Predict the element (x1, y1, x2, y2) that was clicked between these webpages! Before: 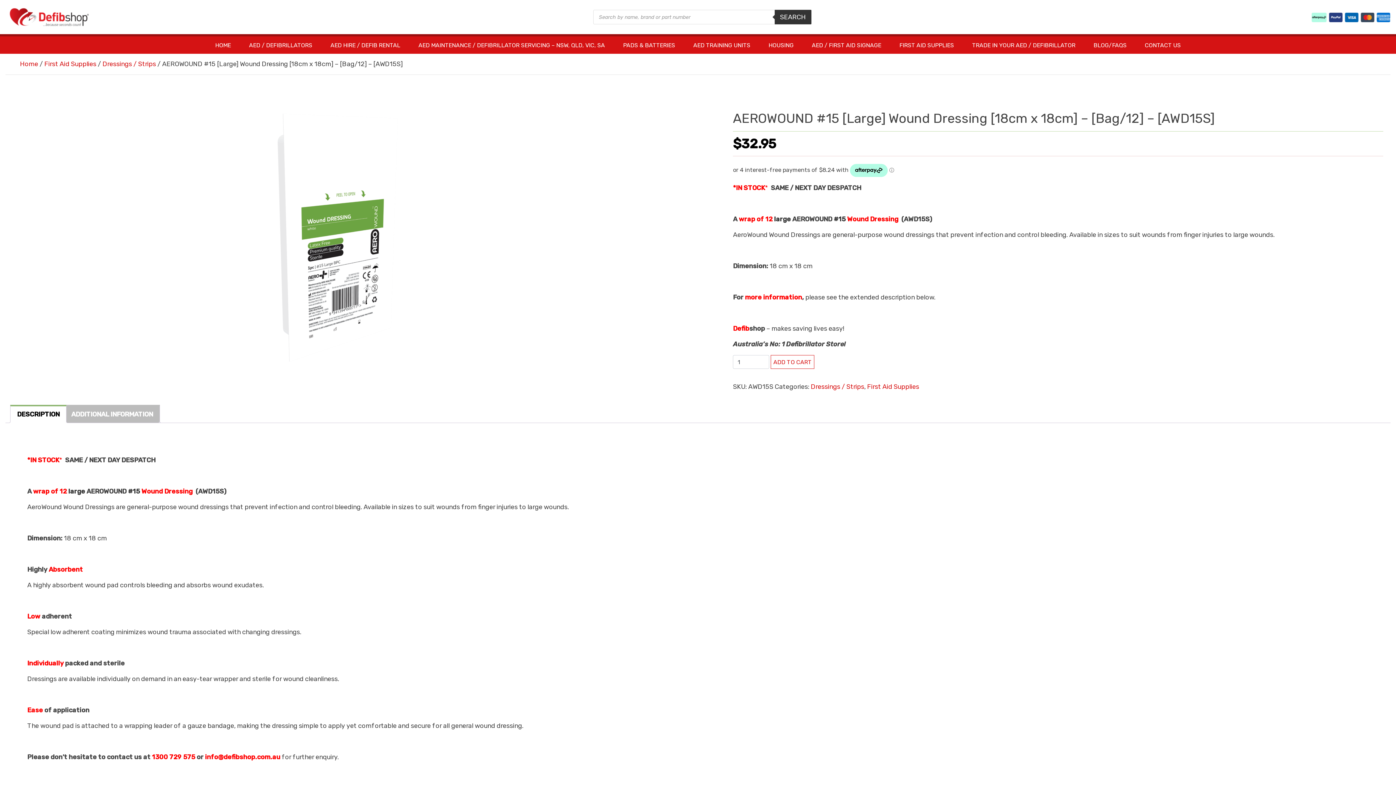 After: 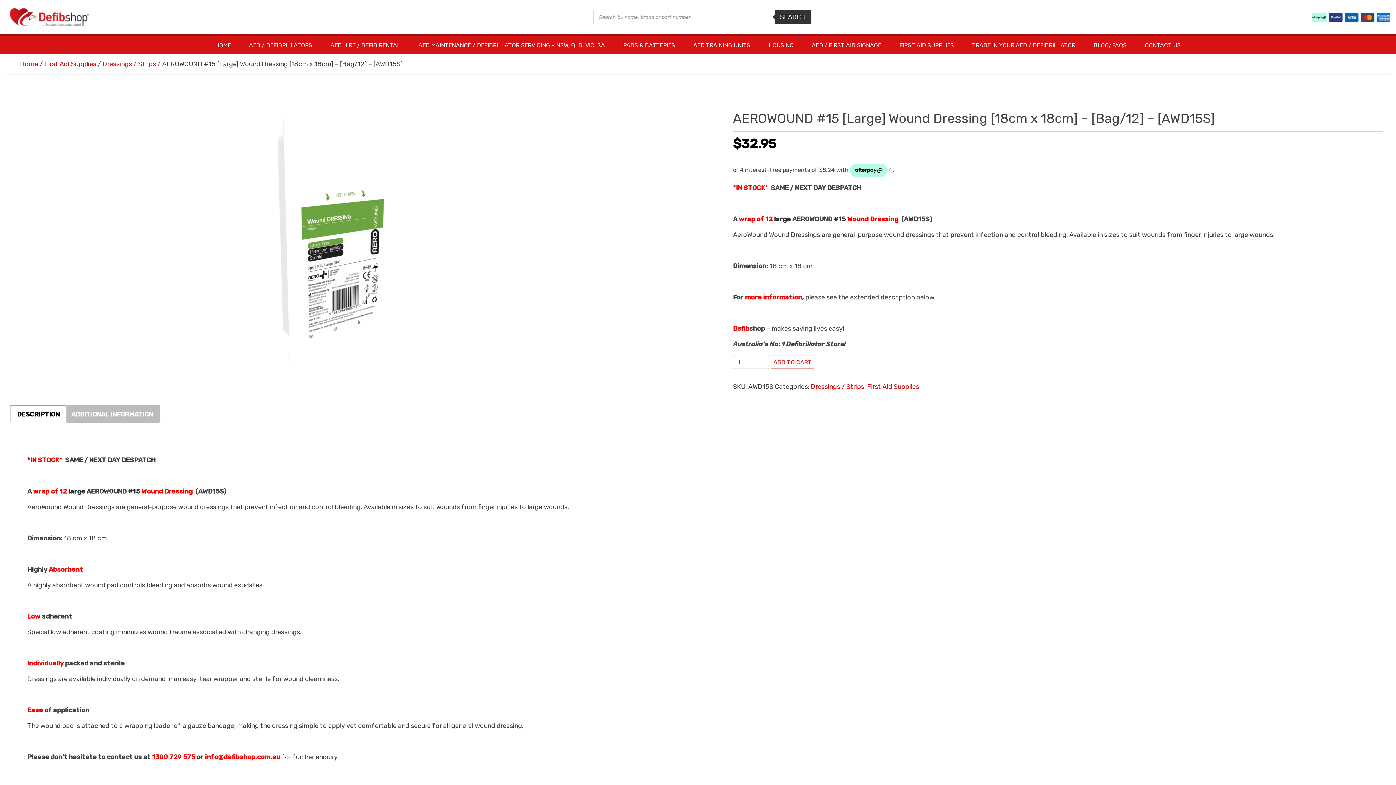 Action: bbox: (17, 406, 59, 422) label: DESCRIPTION